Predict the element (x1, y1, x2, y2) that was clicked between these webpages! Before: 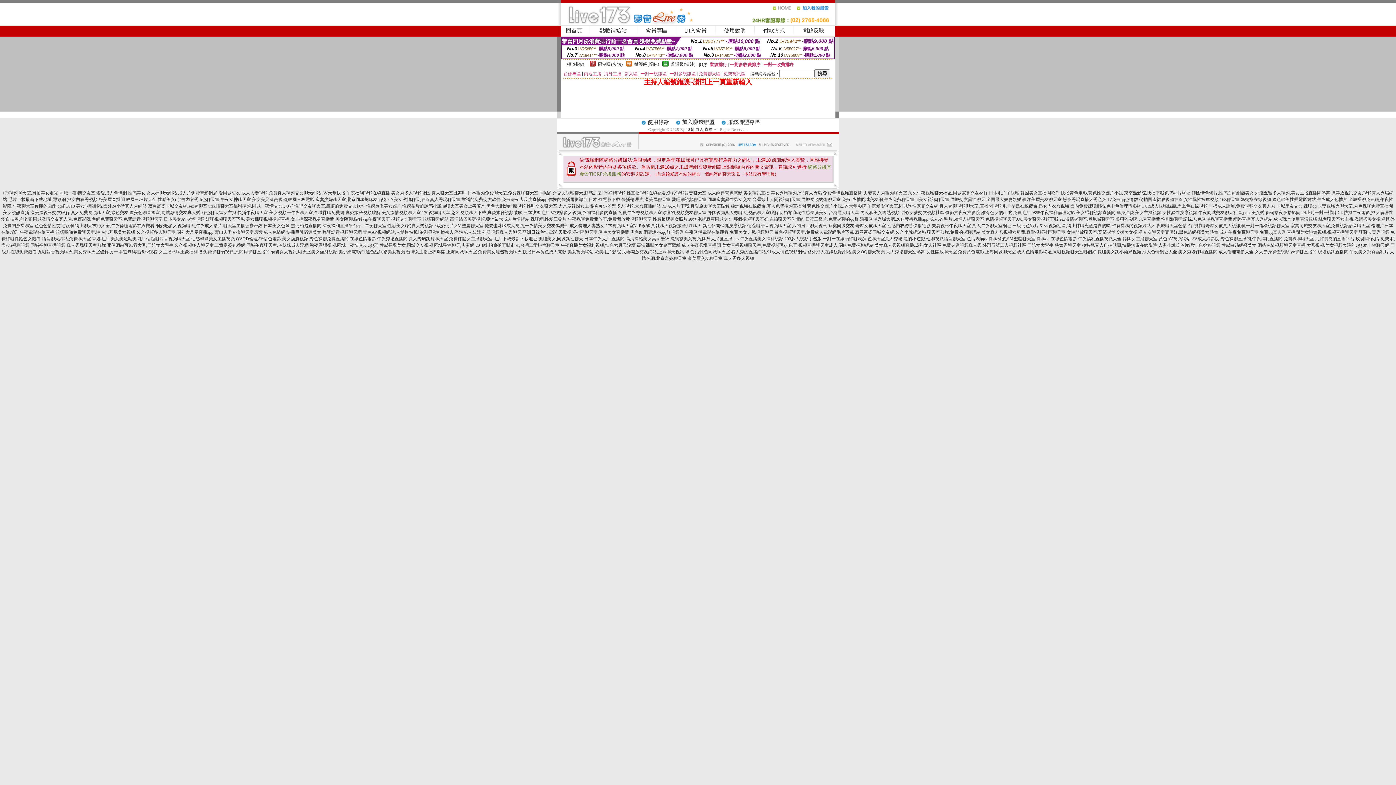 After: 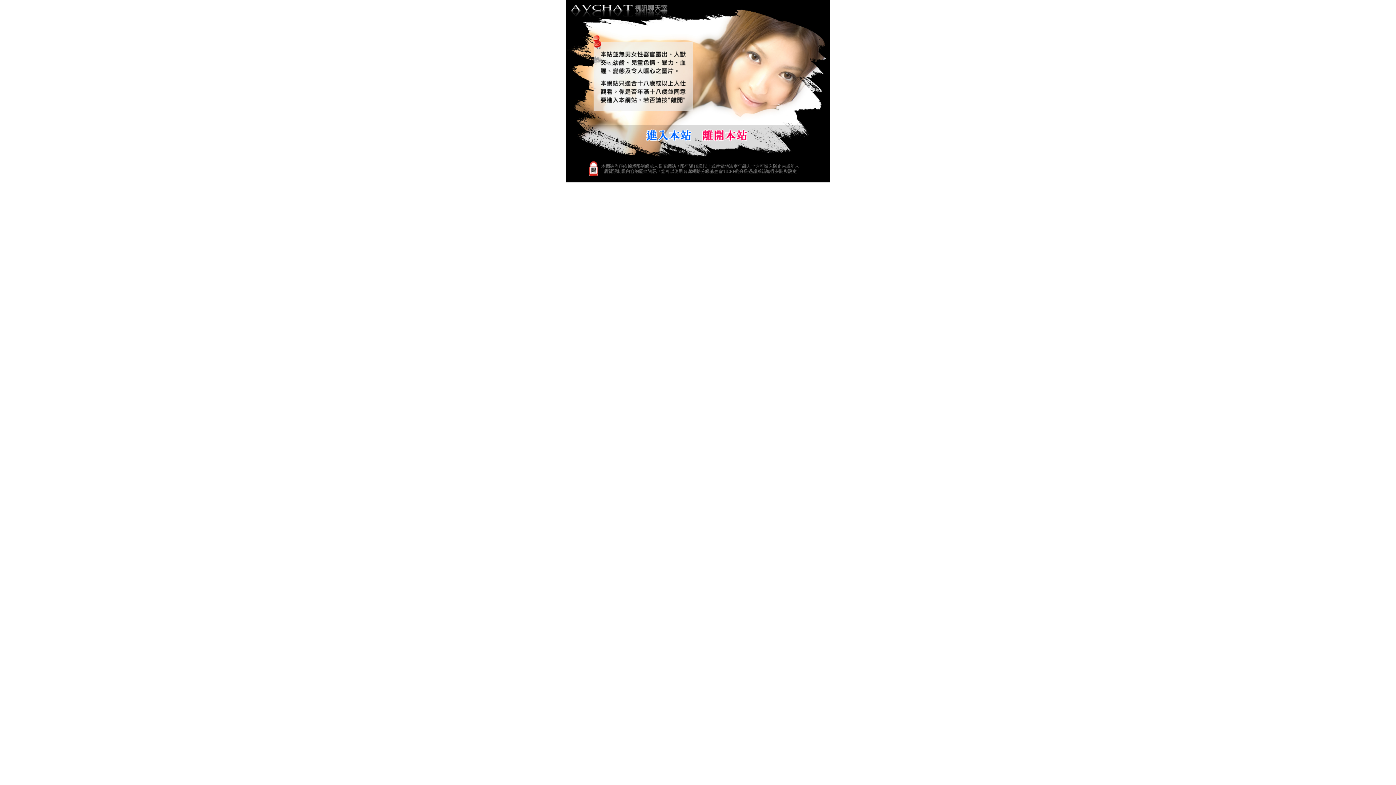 Action: bbox: (915, 197, 985, 202) label: ut美女視訊聊天室,同城交友異性聊天